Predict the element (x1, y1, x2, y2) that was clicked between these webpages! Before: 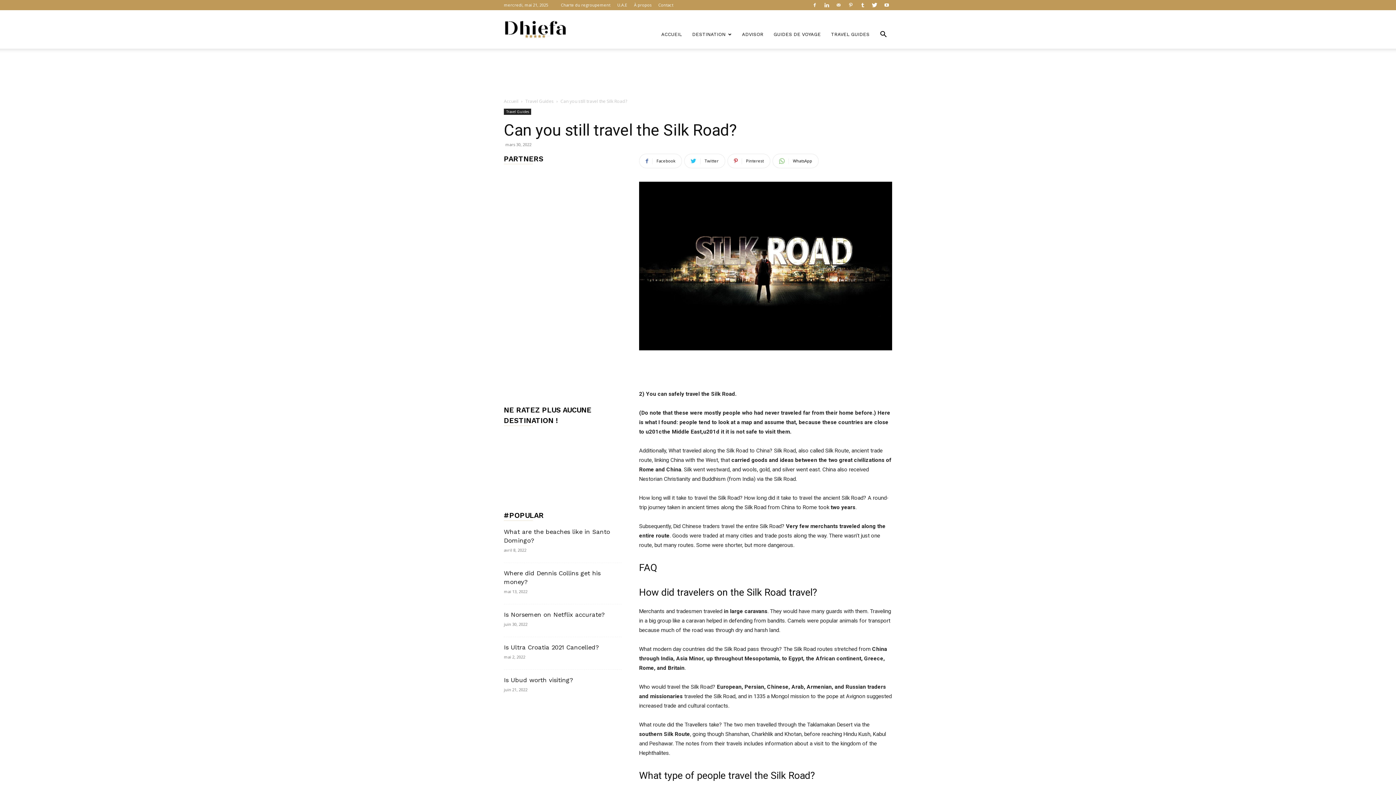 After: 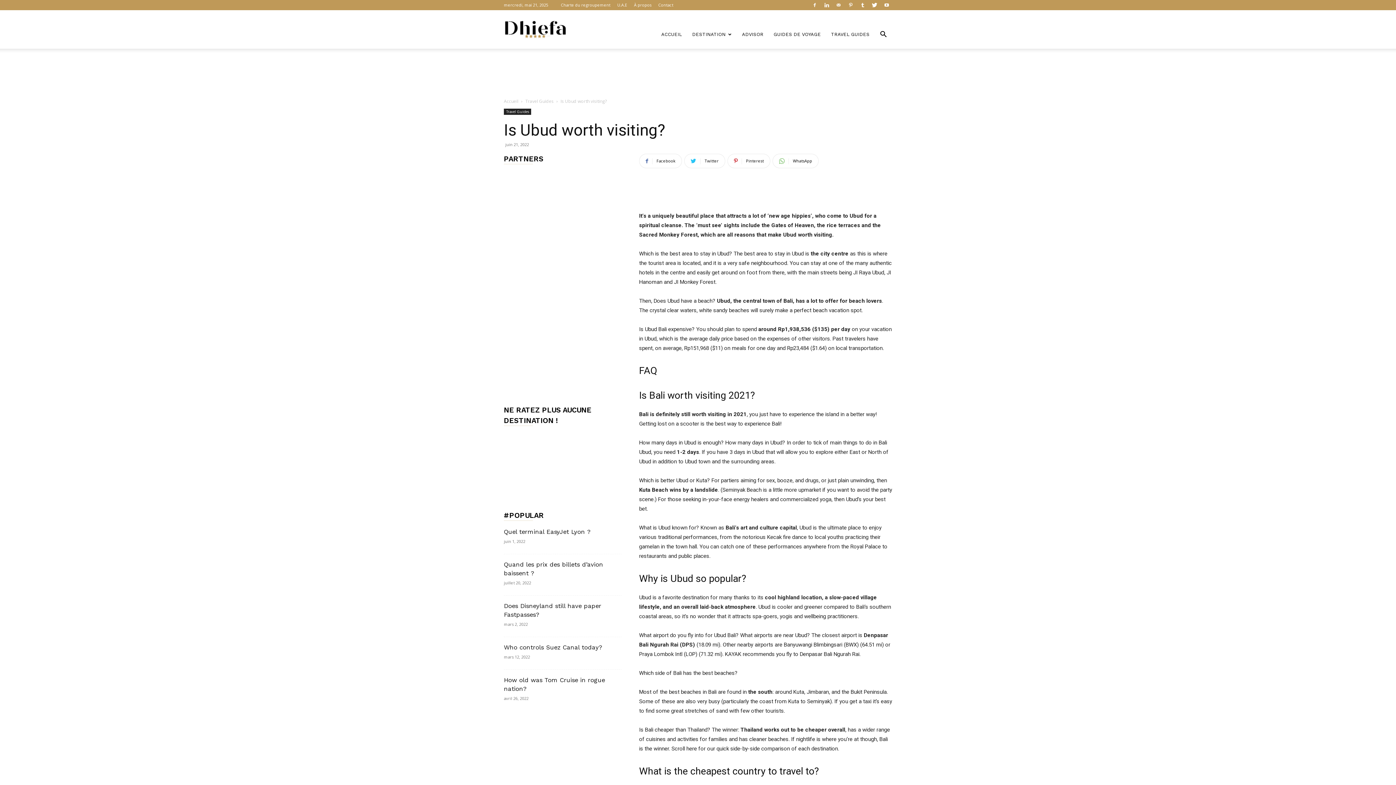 Action: label: Is Ubud worth visiting? bbox: (504, 676, 573, 684)